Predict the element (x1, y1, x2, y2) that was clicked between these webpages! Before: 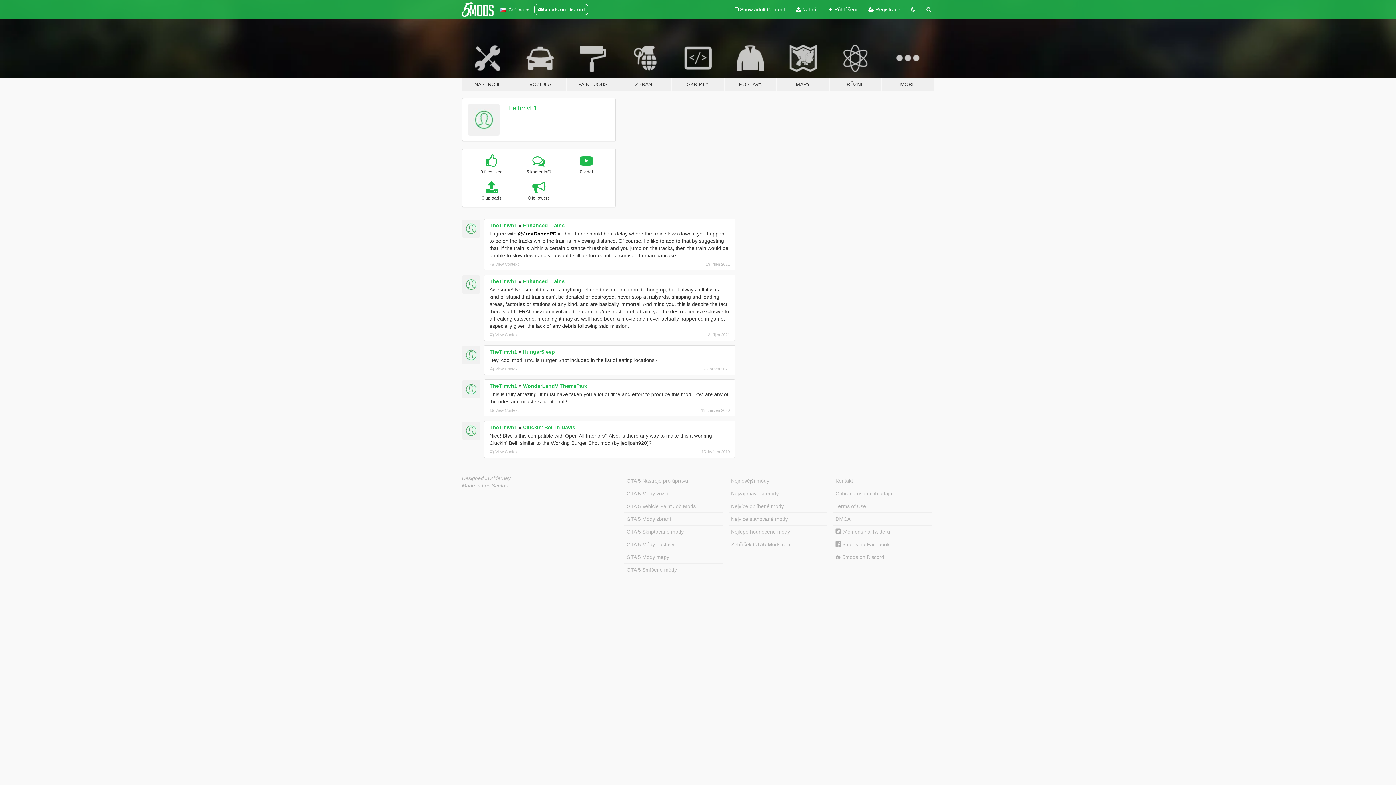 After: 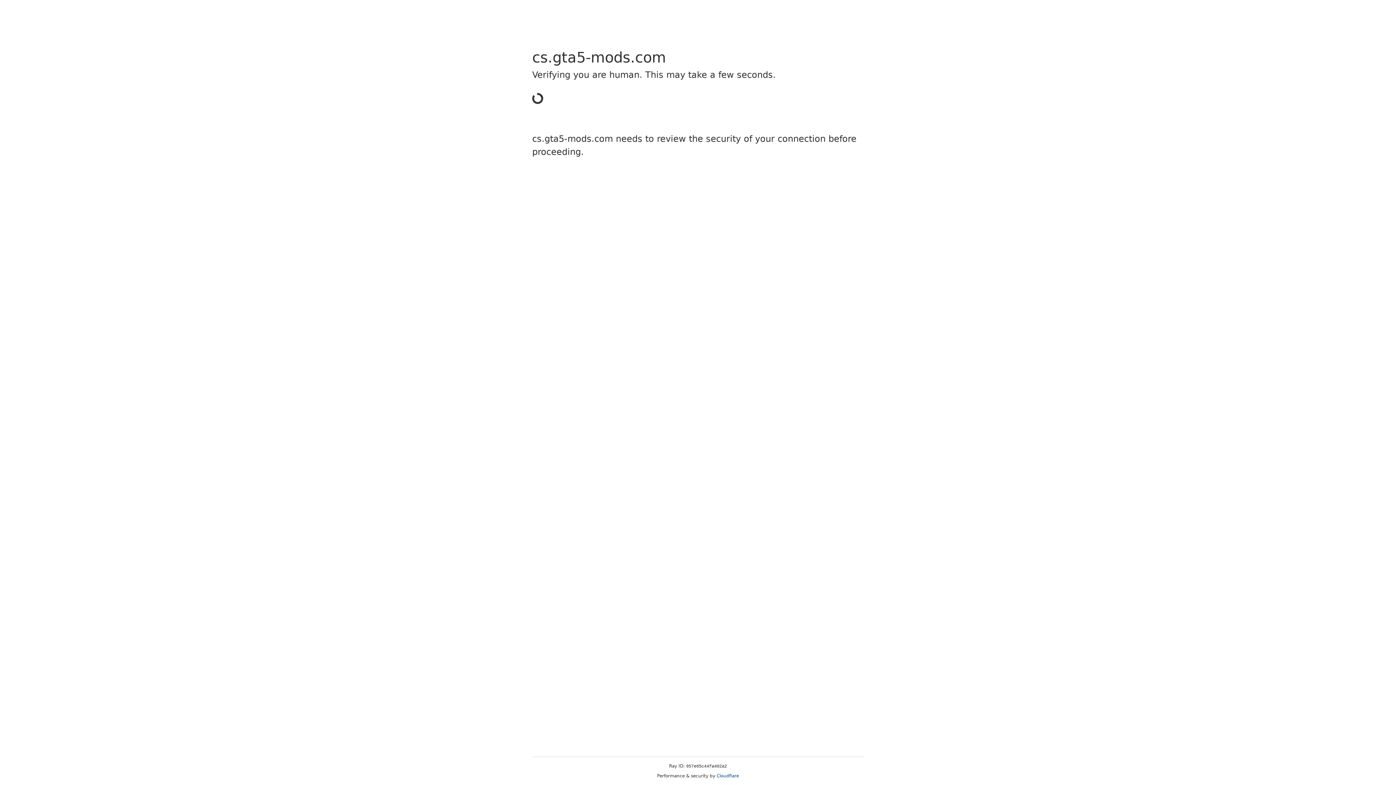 Action: label:  Nahrát bbox: (790, 0, 823, 18)